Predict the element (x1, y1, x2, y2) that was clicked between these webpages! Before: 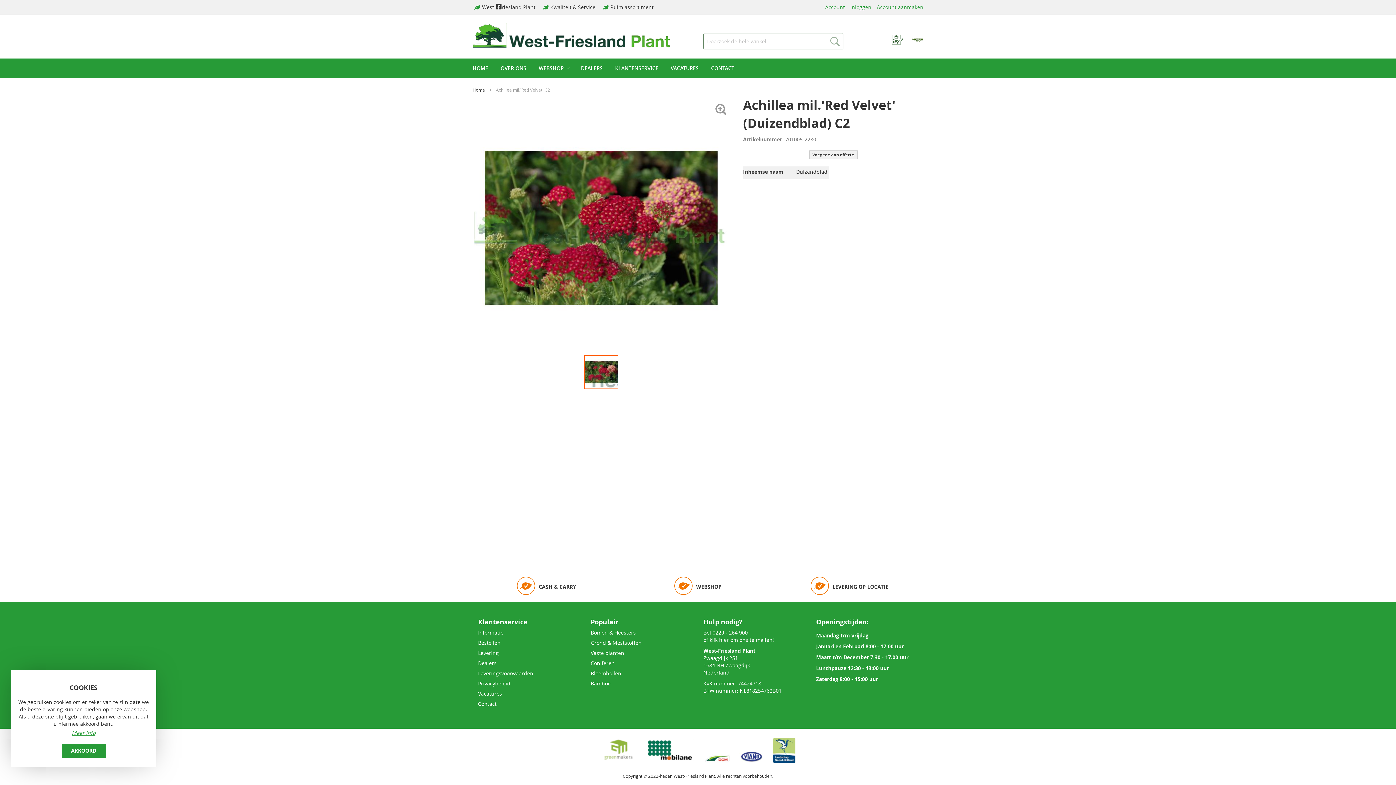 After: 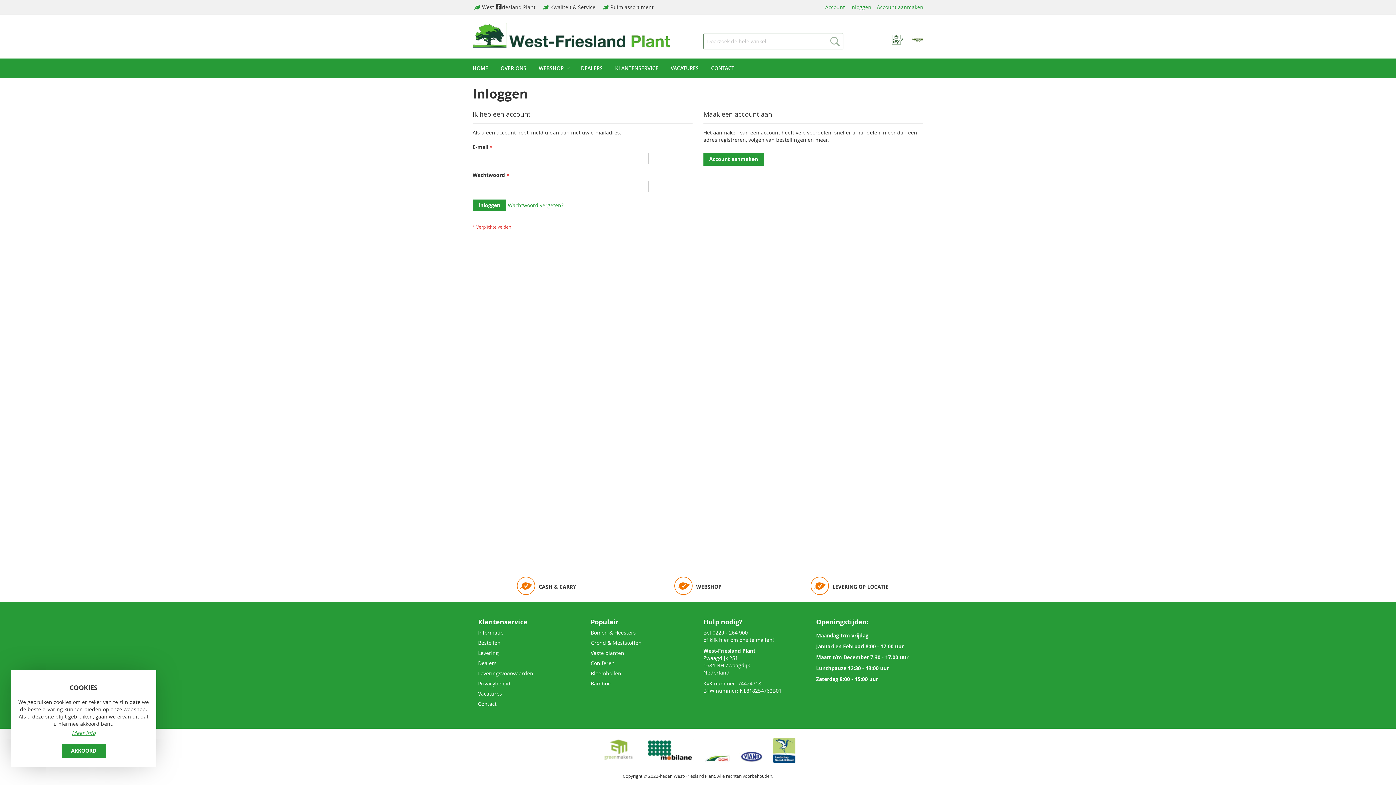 Action: label: Inloggen bbox: (850, 3, 871, 10)